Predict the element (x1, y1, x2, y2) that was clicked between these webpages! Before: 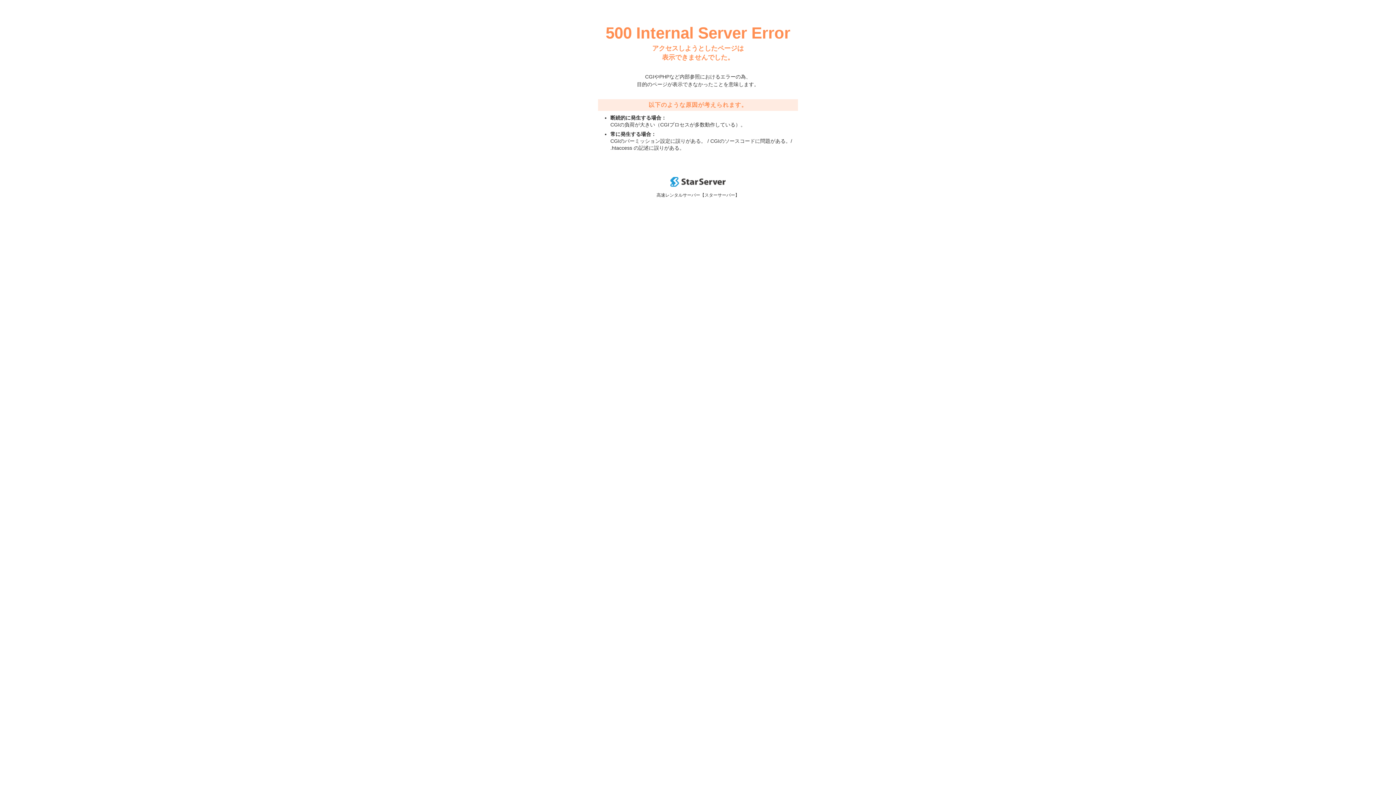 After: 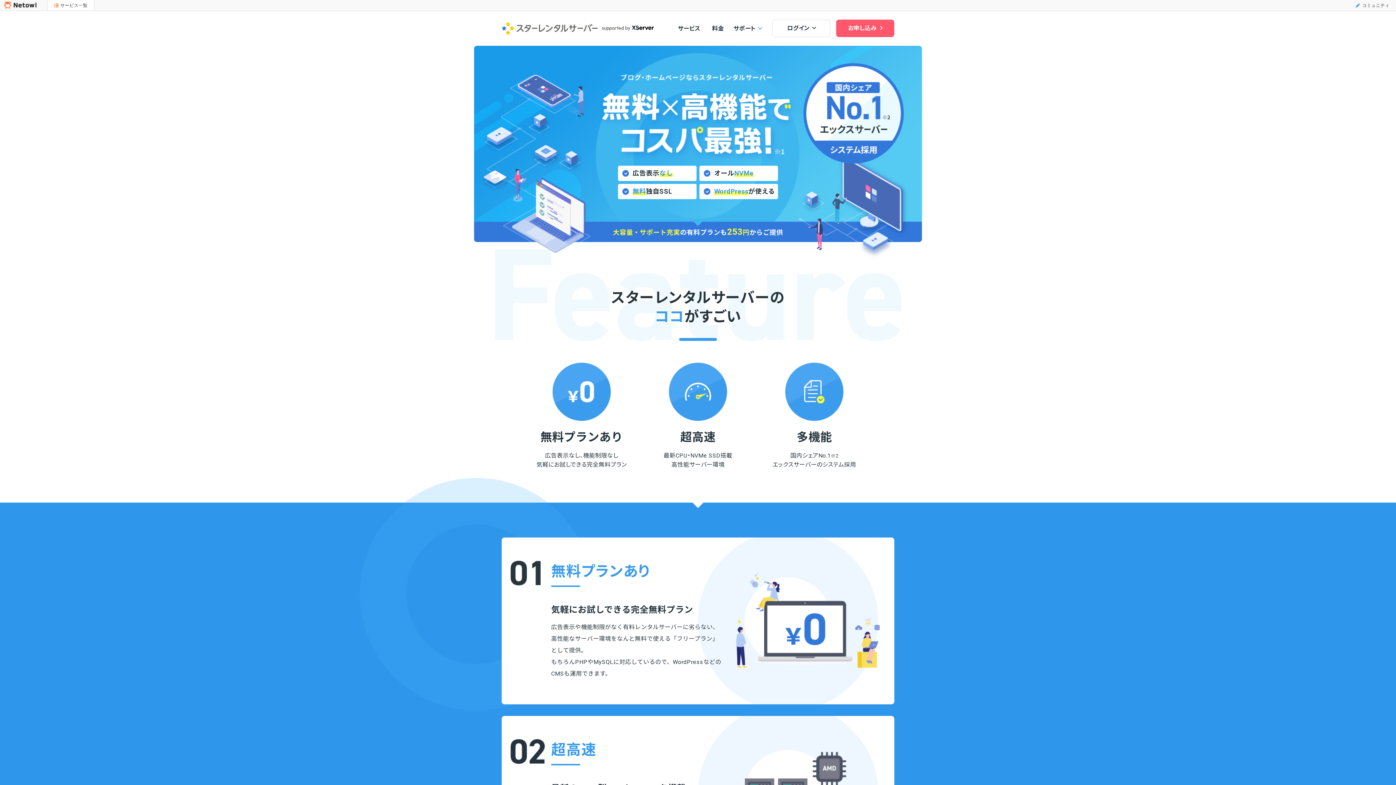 Action: bbox: (670, 182, 725, 188)